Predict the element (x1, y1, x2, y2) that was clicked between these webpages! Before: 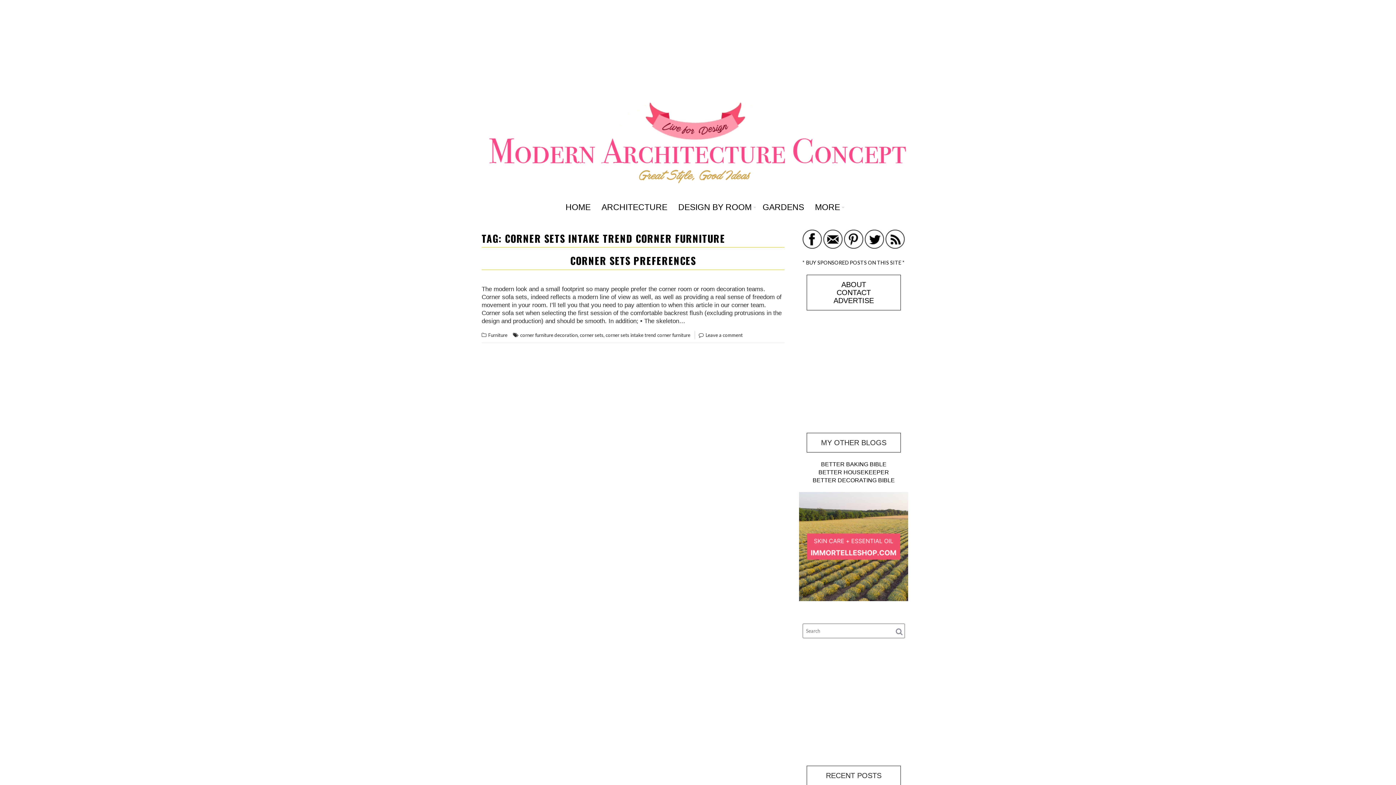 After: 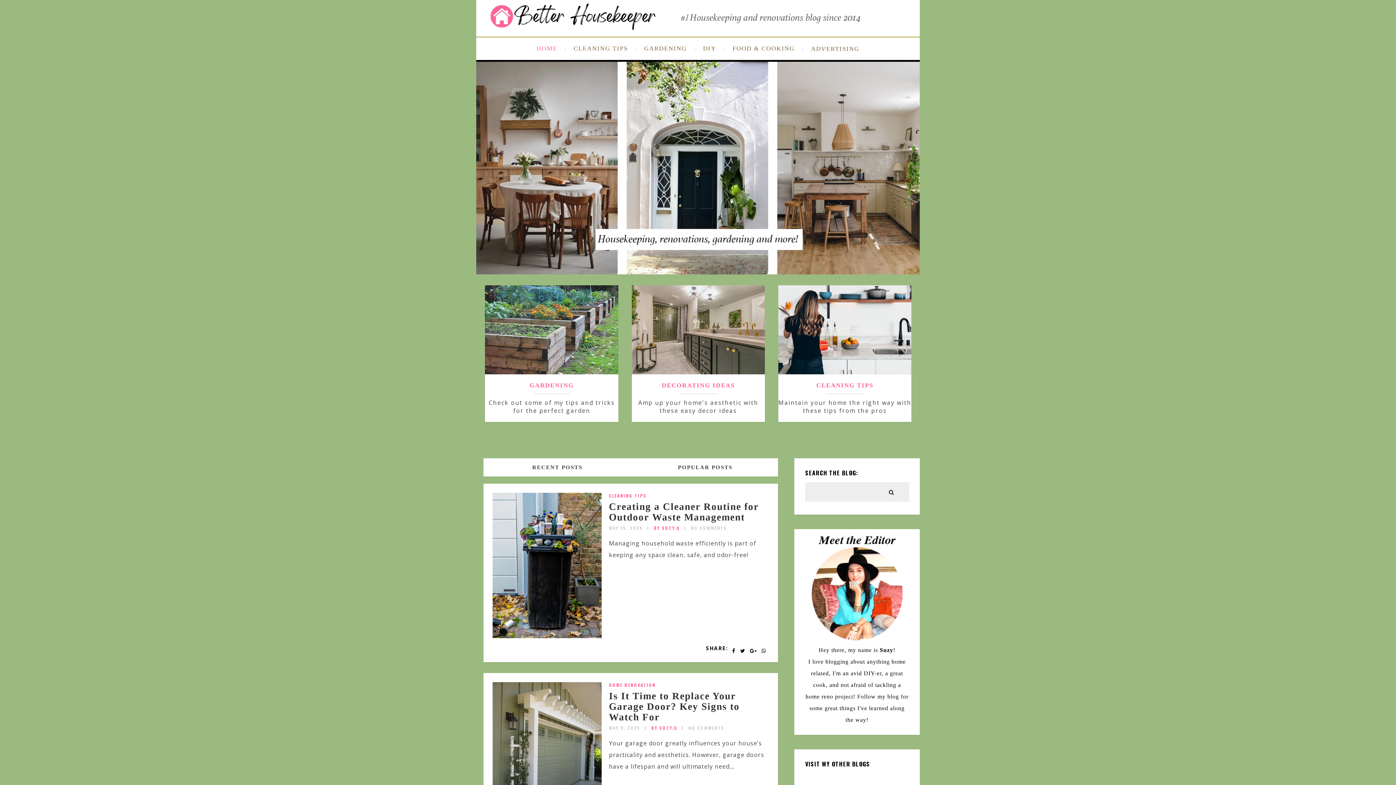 Action: bbox: (818, 469, 889, 475) label: BETTER HOUSEKEEPER